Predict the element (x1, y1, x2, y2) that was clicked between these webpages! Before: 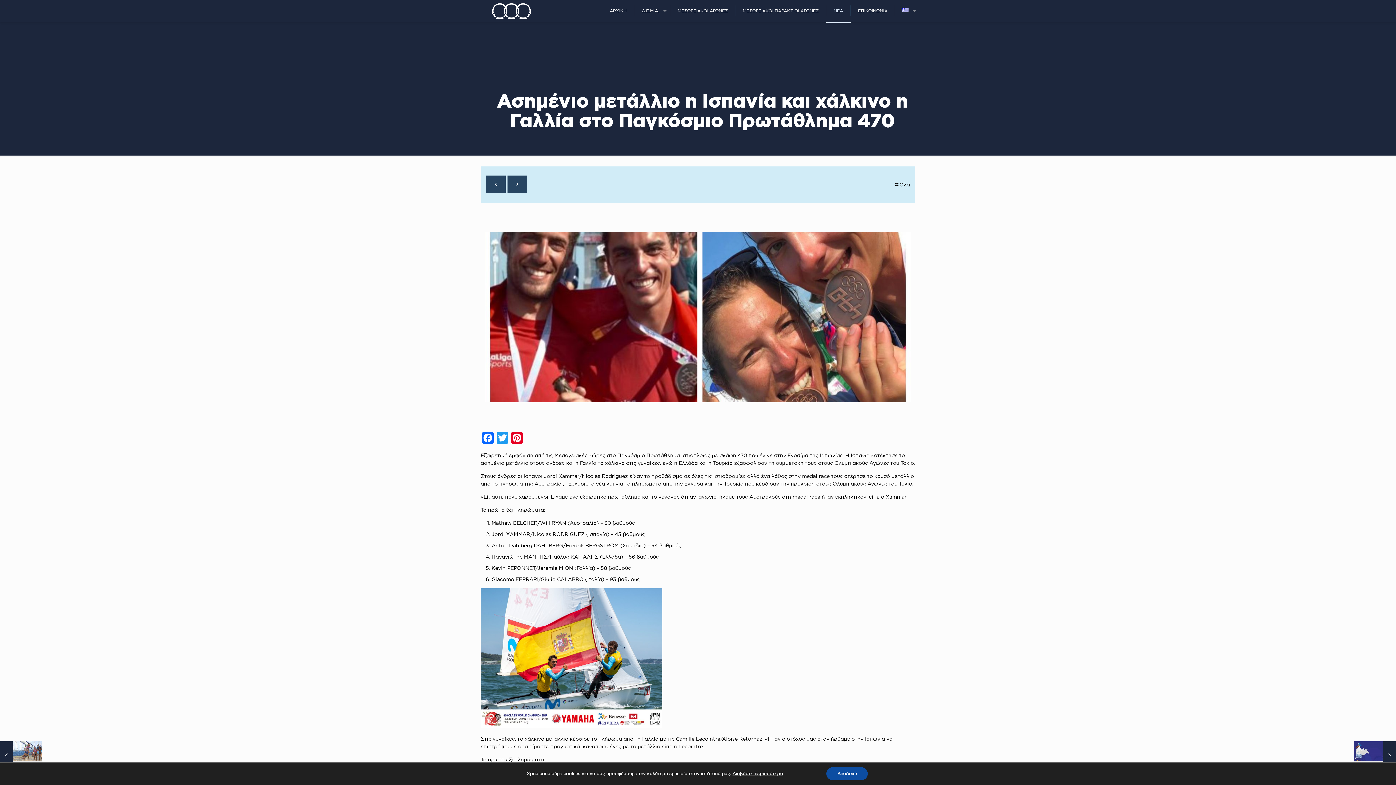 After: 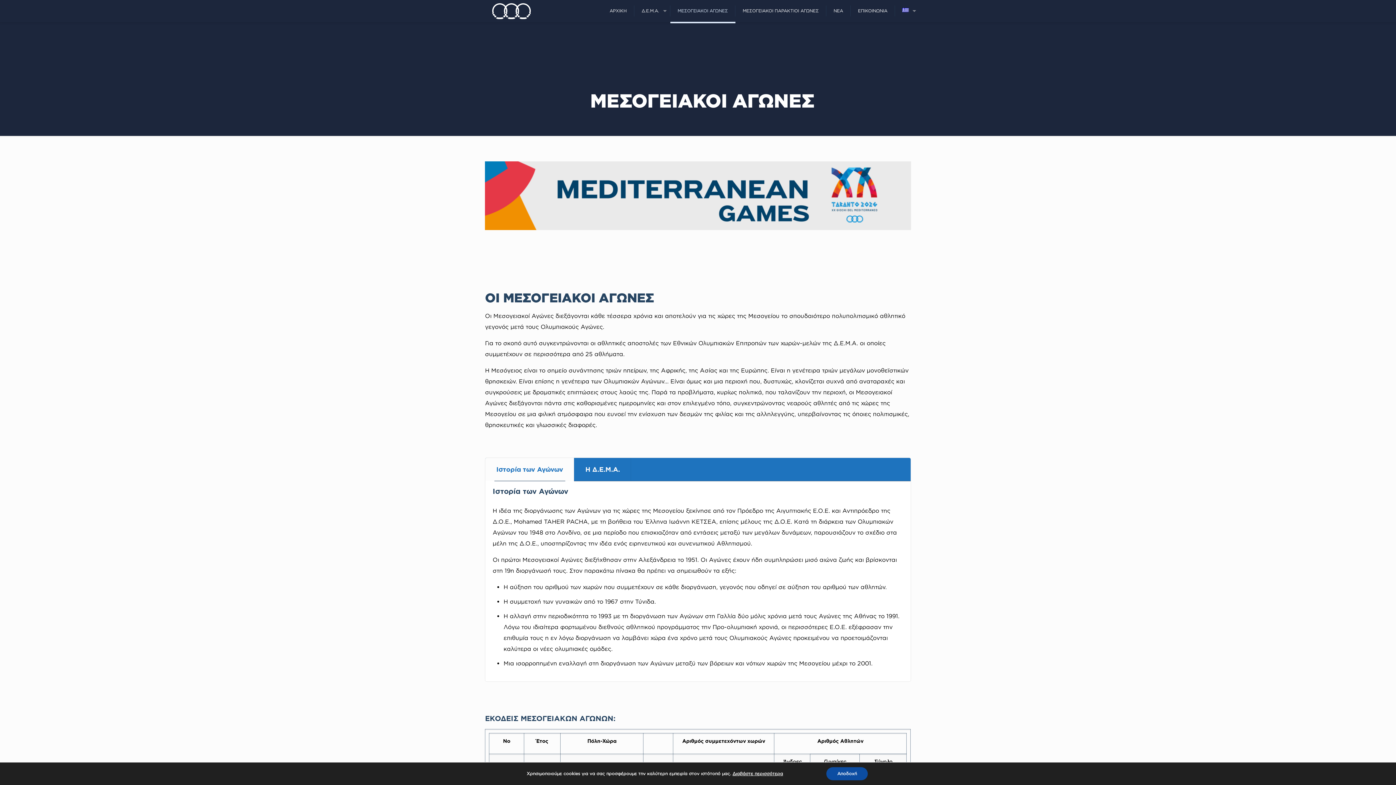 Action: label: ΜΕΣΟΓΕΙΑΚΟΙ ΑΓΩΝΕΣ bbox: (670, 0, 735, 21)